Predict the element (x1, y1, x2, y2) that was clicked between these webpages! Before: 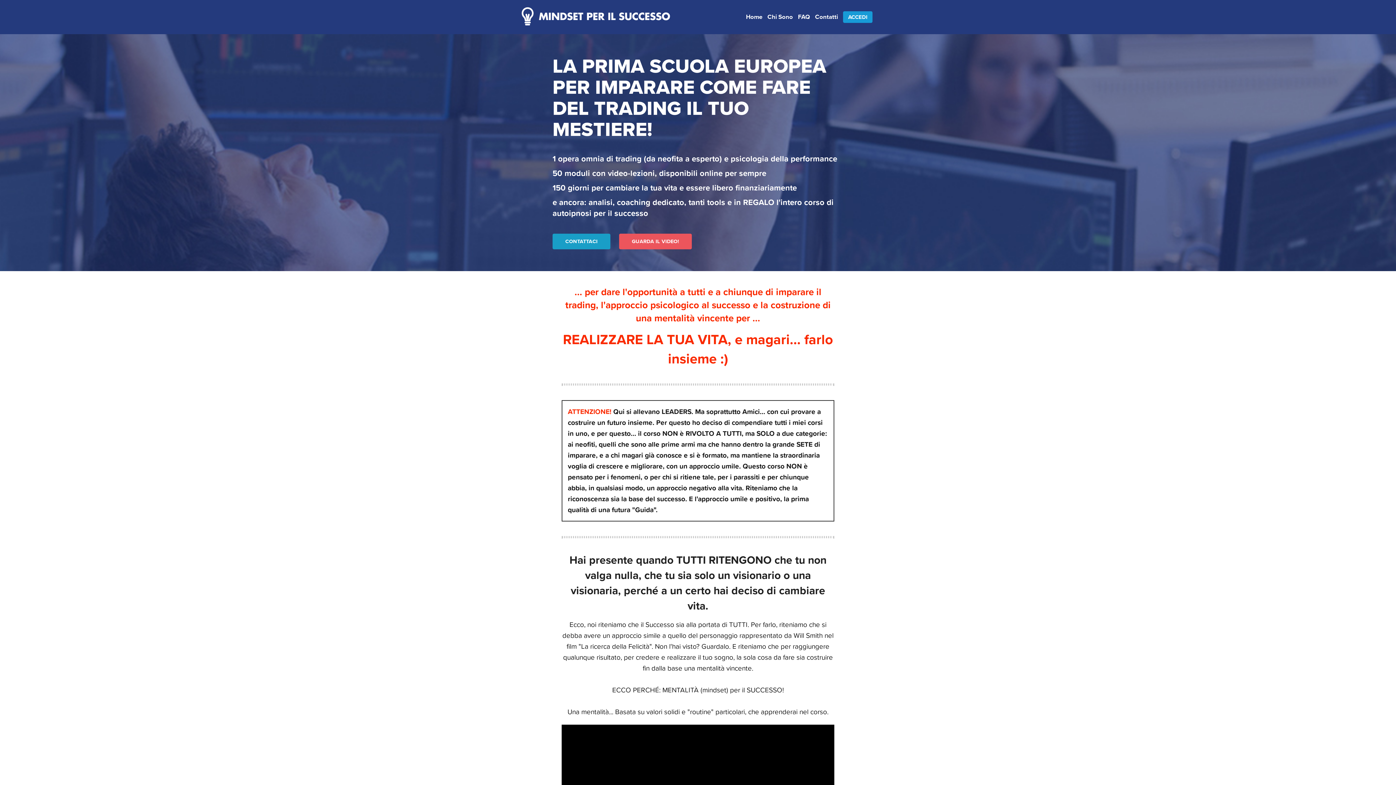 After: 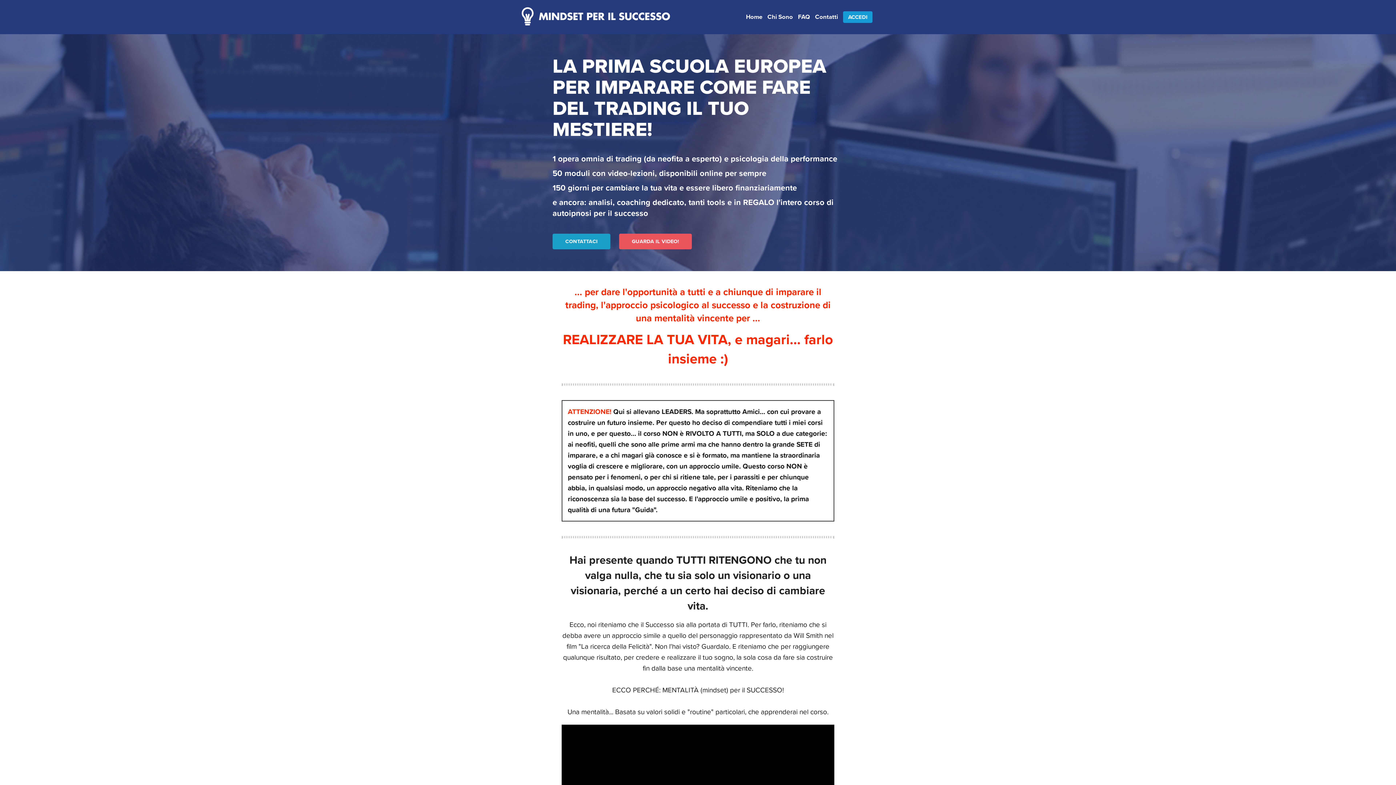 Action: bbox: (746, 13, 762, 21) label: Home